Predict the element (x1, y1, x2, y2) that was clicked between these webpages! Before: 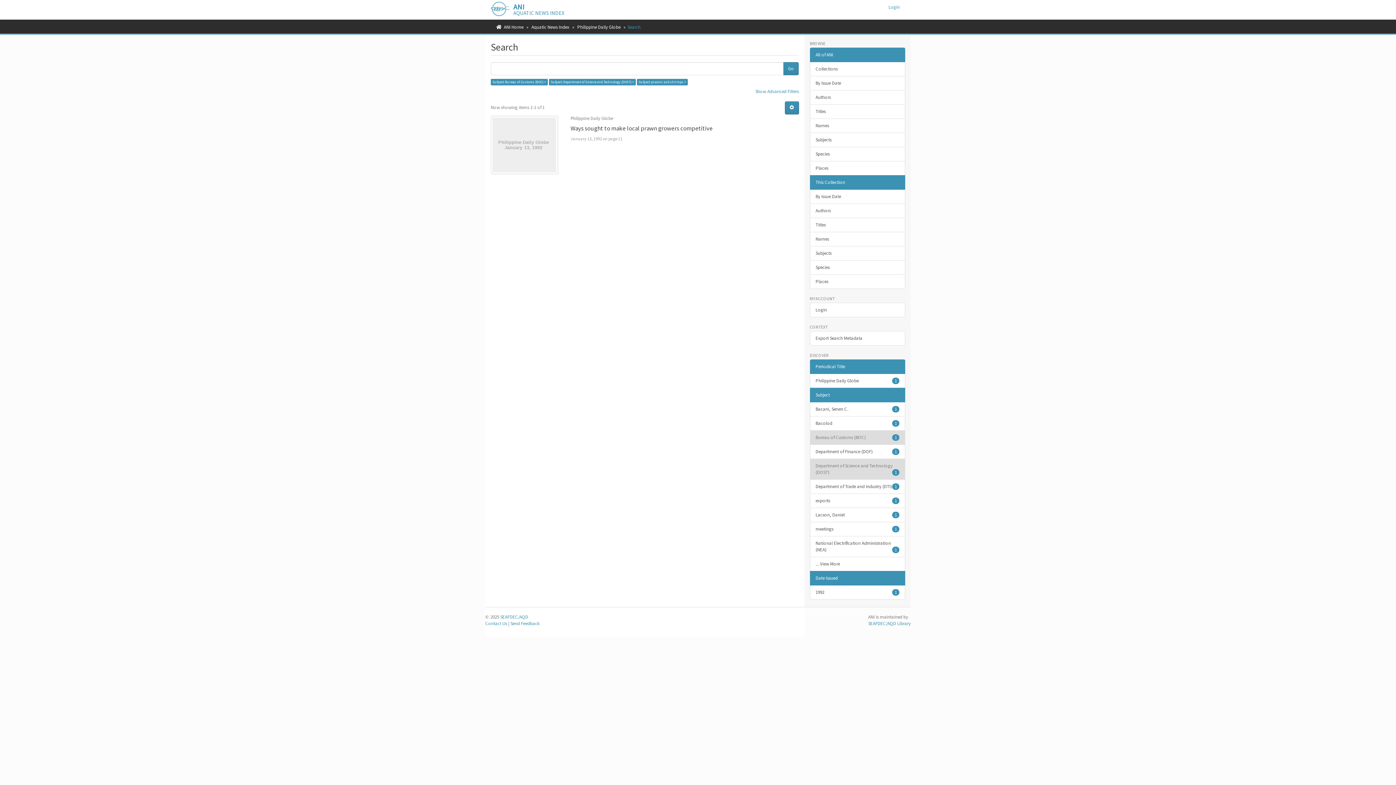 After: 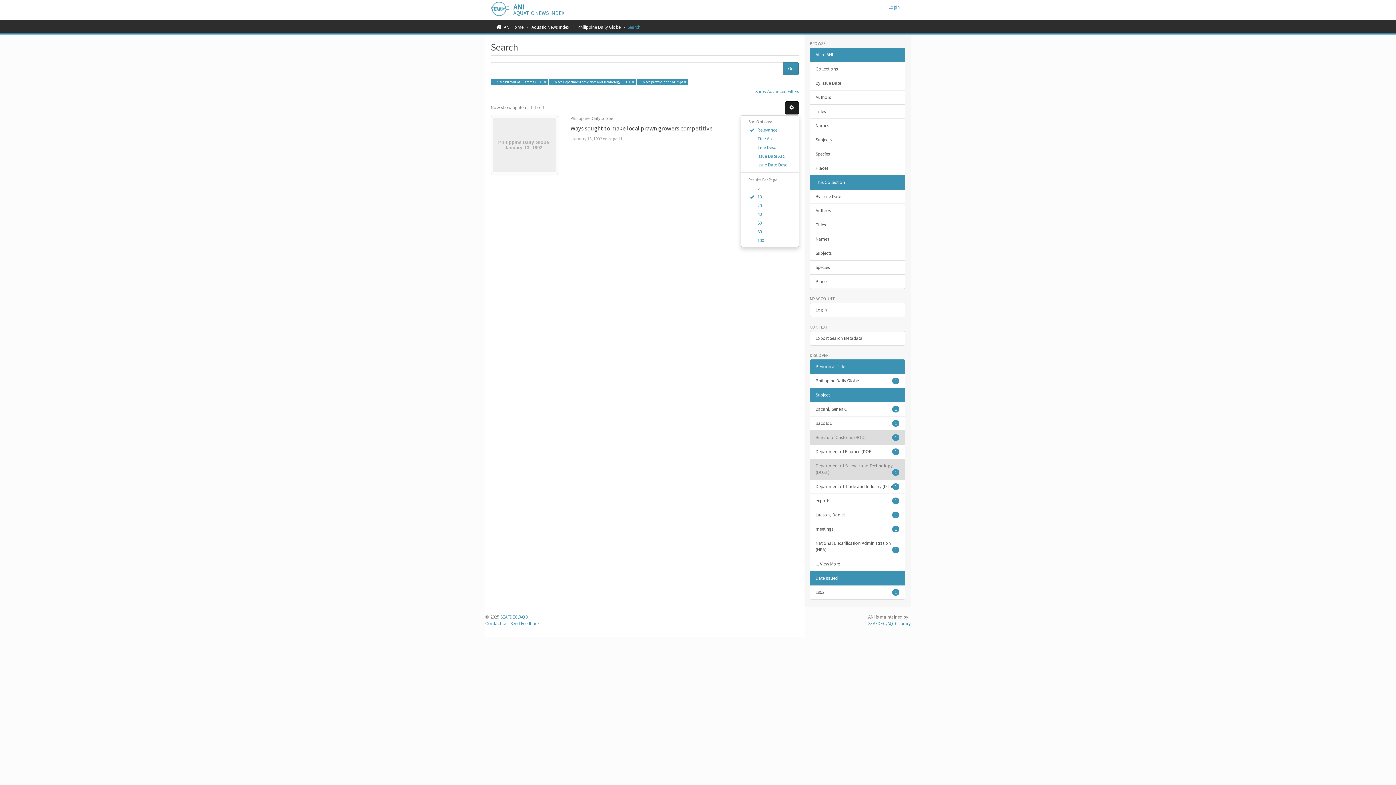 Action: bbox: (784, 101, 799, 114)